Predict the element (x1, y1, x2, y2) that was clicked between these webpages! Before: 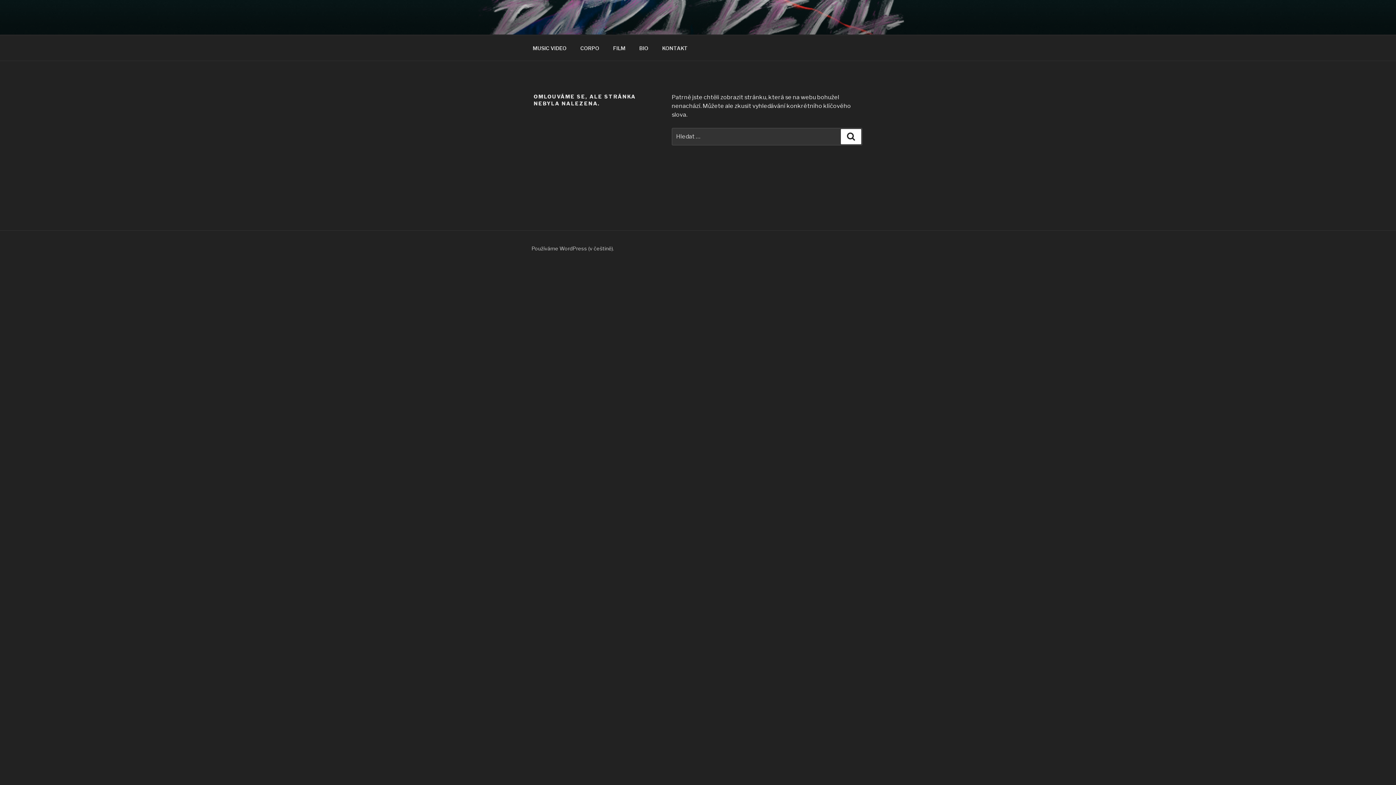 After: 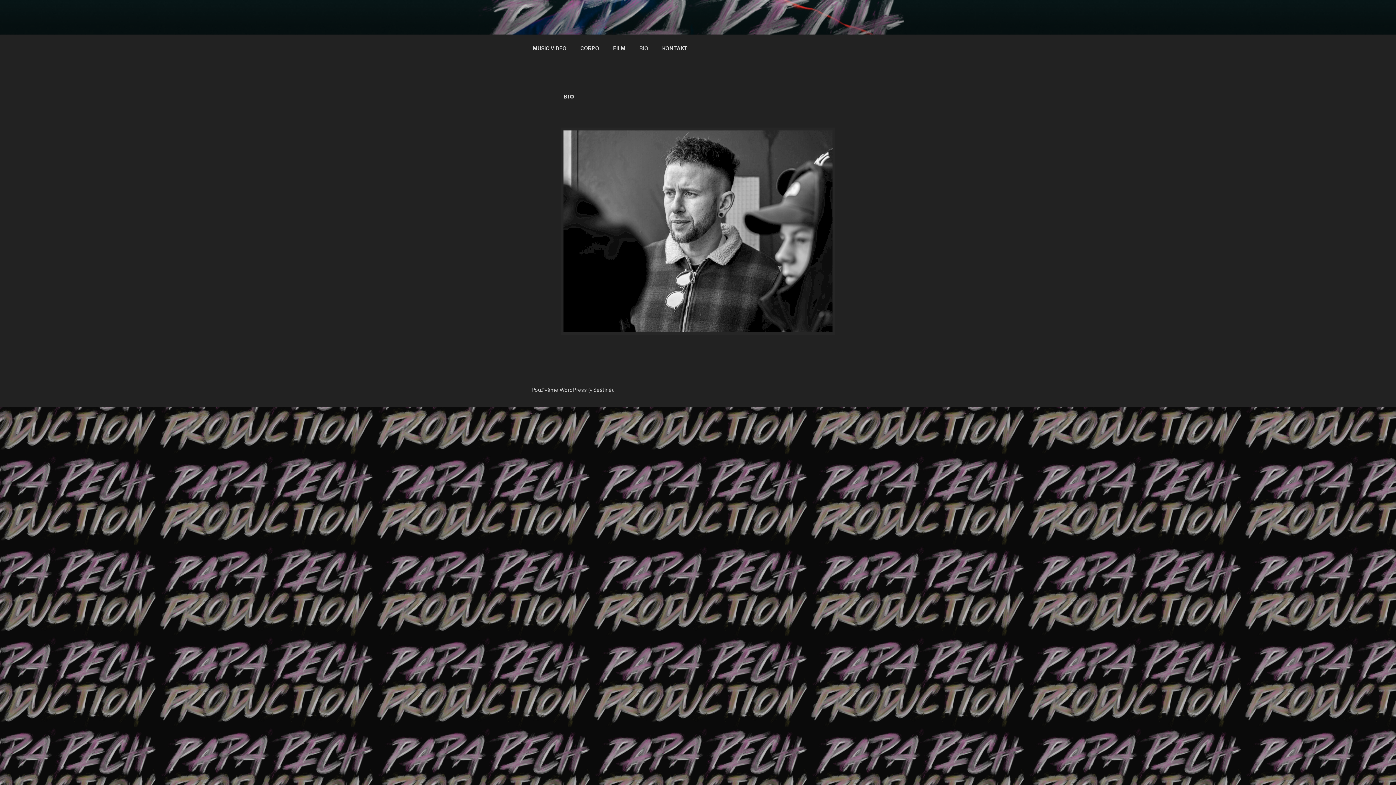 Action: label: BIO bbox: (633, 39, 654, 56)